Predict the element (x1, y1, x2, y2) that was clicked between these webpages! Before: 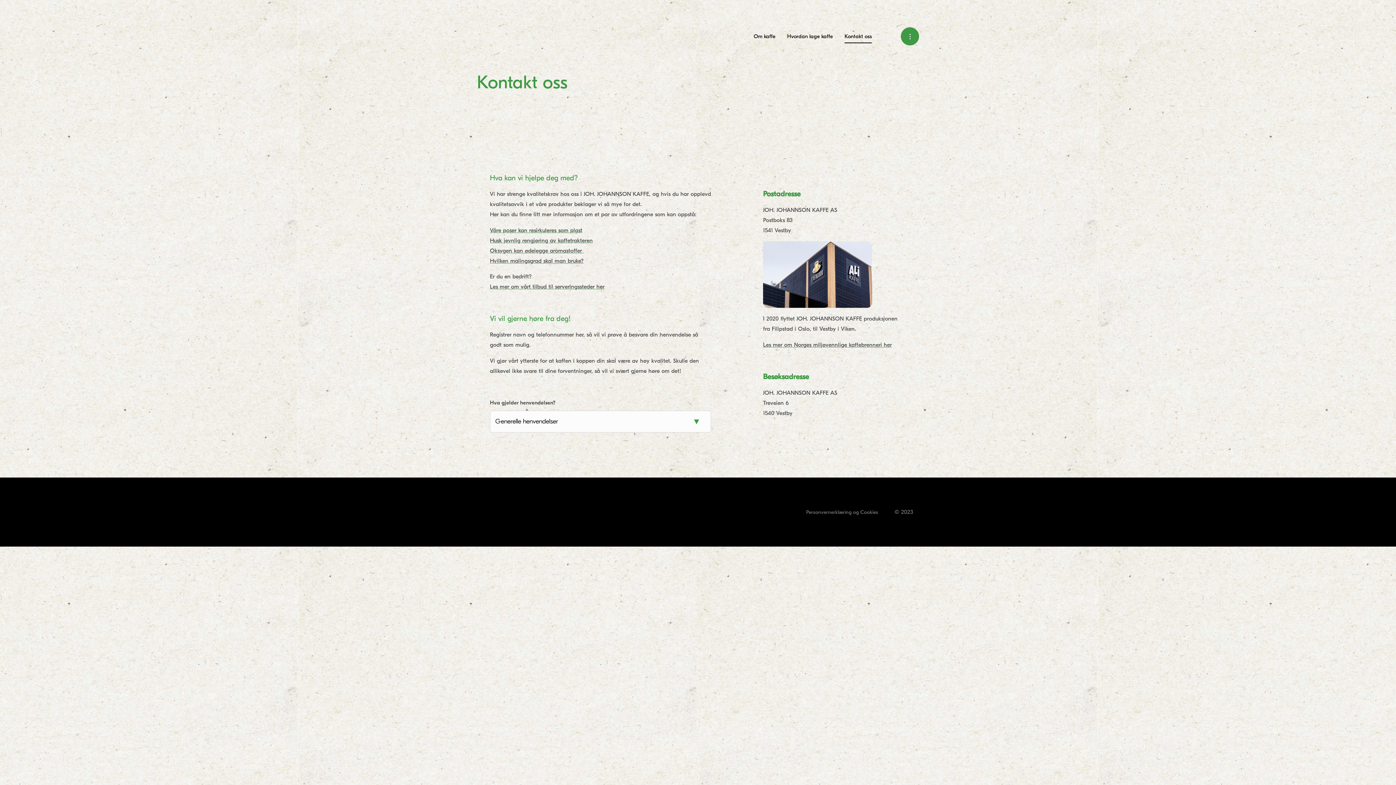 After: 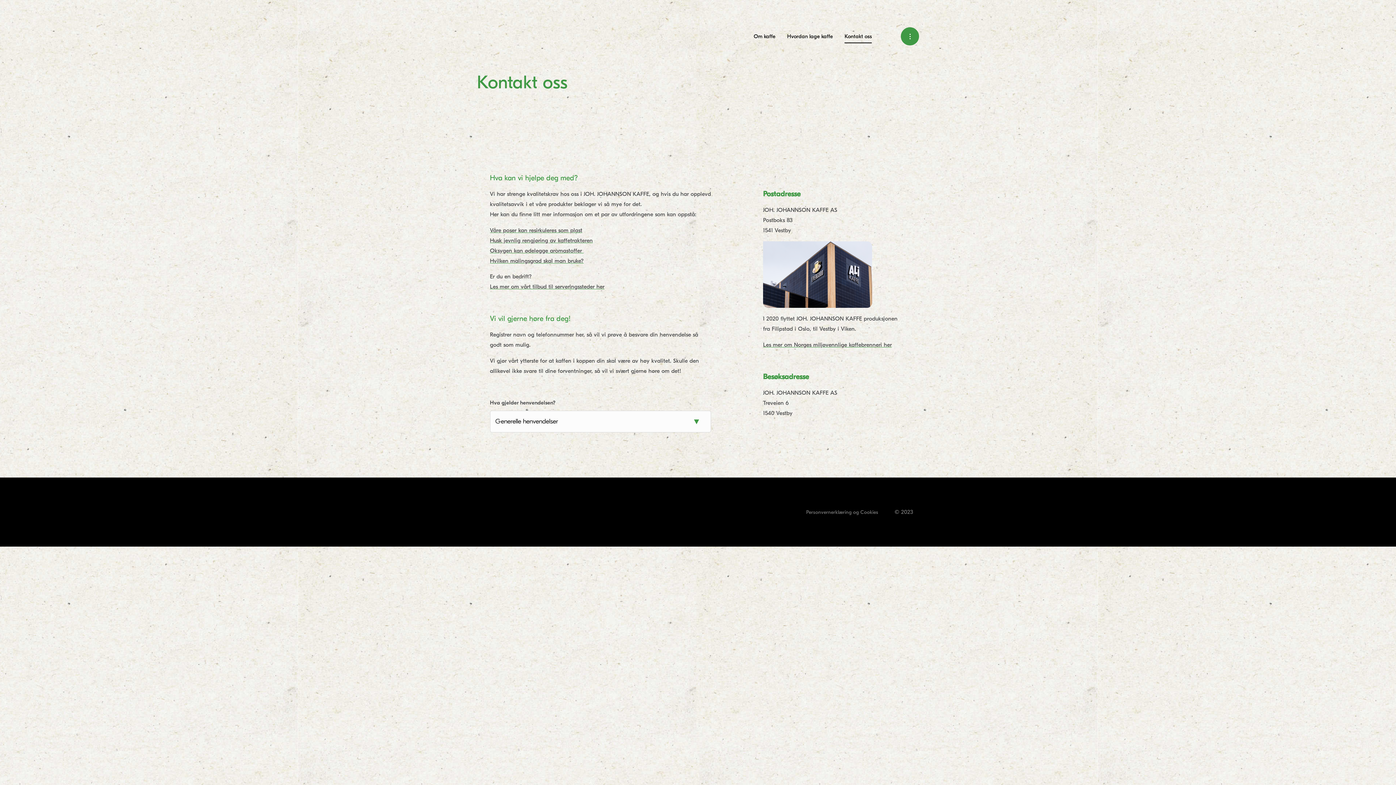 Action: label: Husk jevnlig rengjøring av kaffetrakteren bbox: (490, 237, 592, 244)